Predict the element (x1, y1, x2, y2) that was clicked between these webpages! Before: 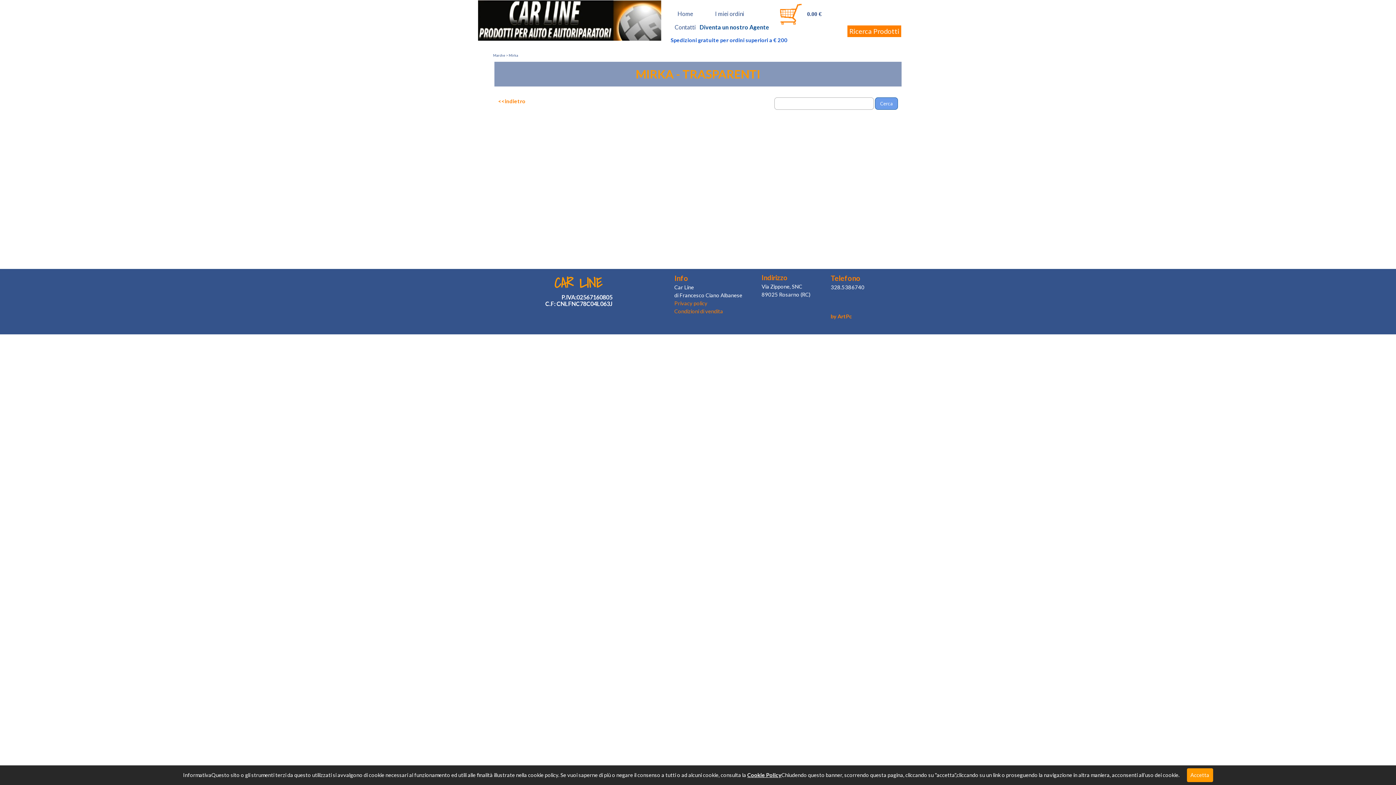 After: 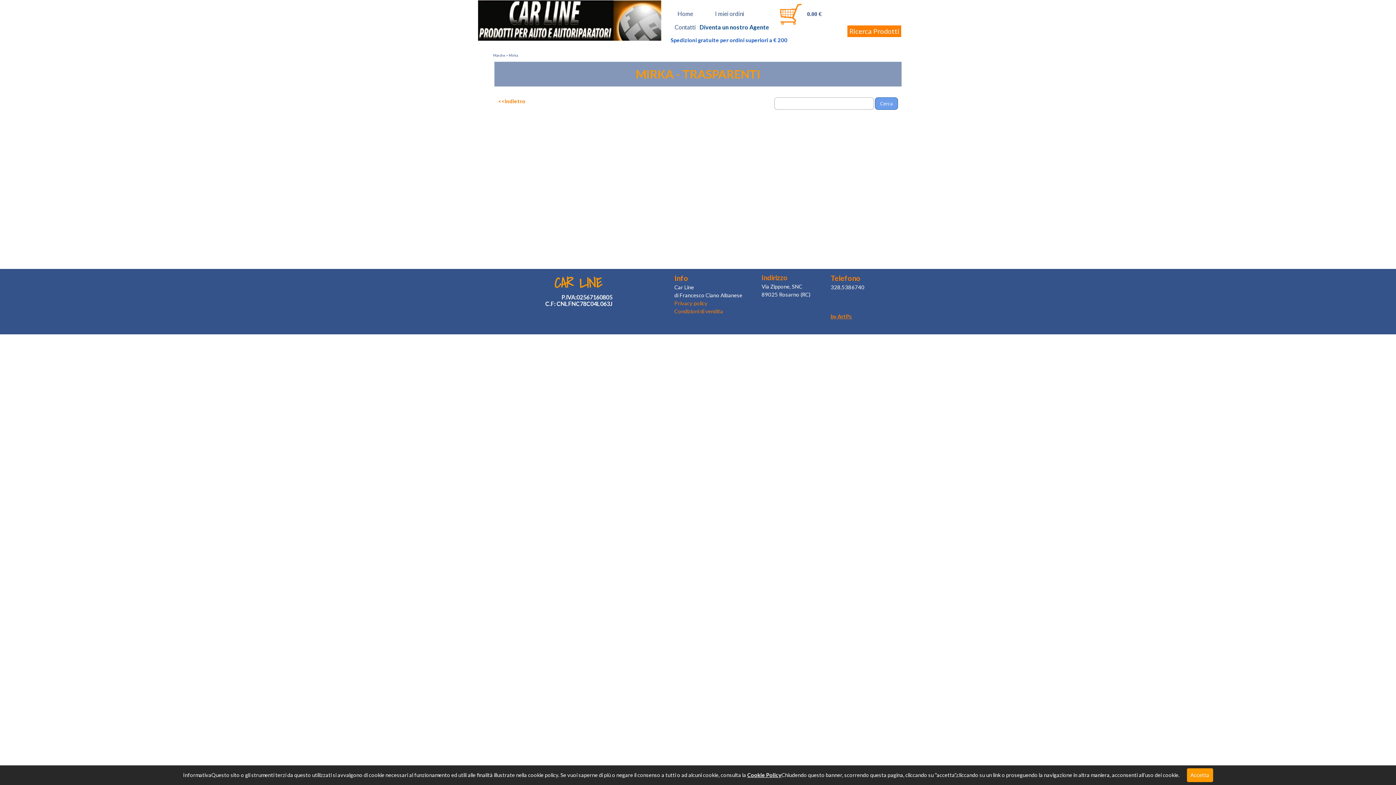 Action: bbox: (830, 313, 852, 319) label: by ArtPc